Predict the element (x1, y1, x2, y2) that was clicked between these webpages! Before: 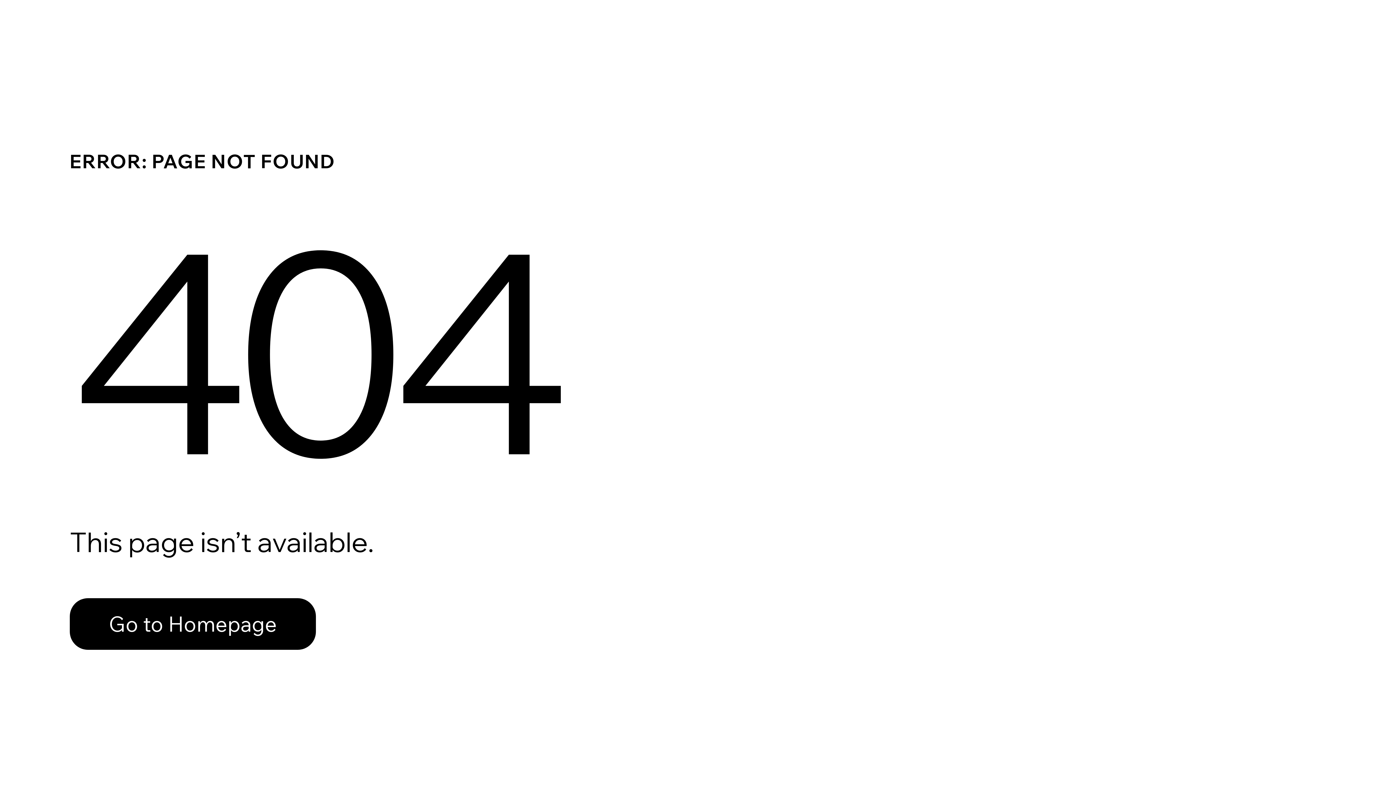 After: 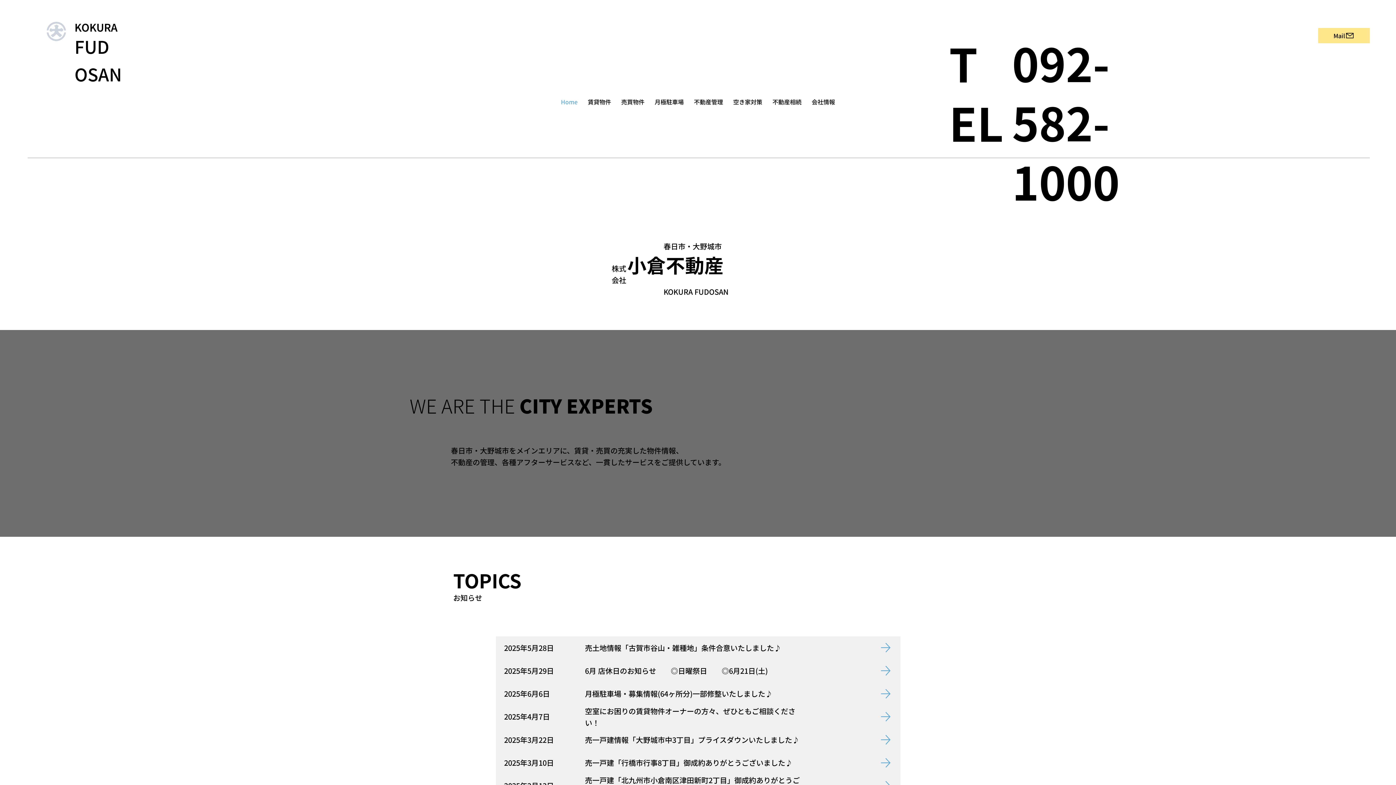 Action: label: Go to Homepage bbox: (69, 582, 768, 659)